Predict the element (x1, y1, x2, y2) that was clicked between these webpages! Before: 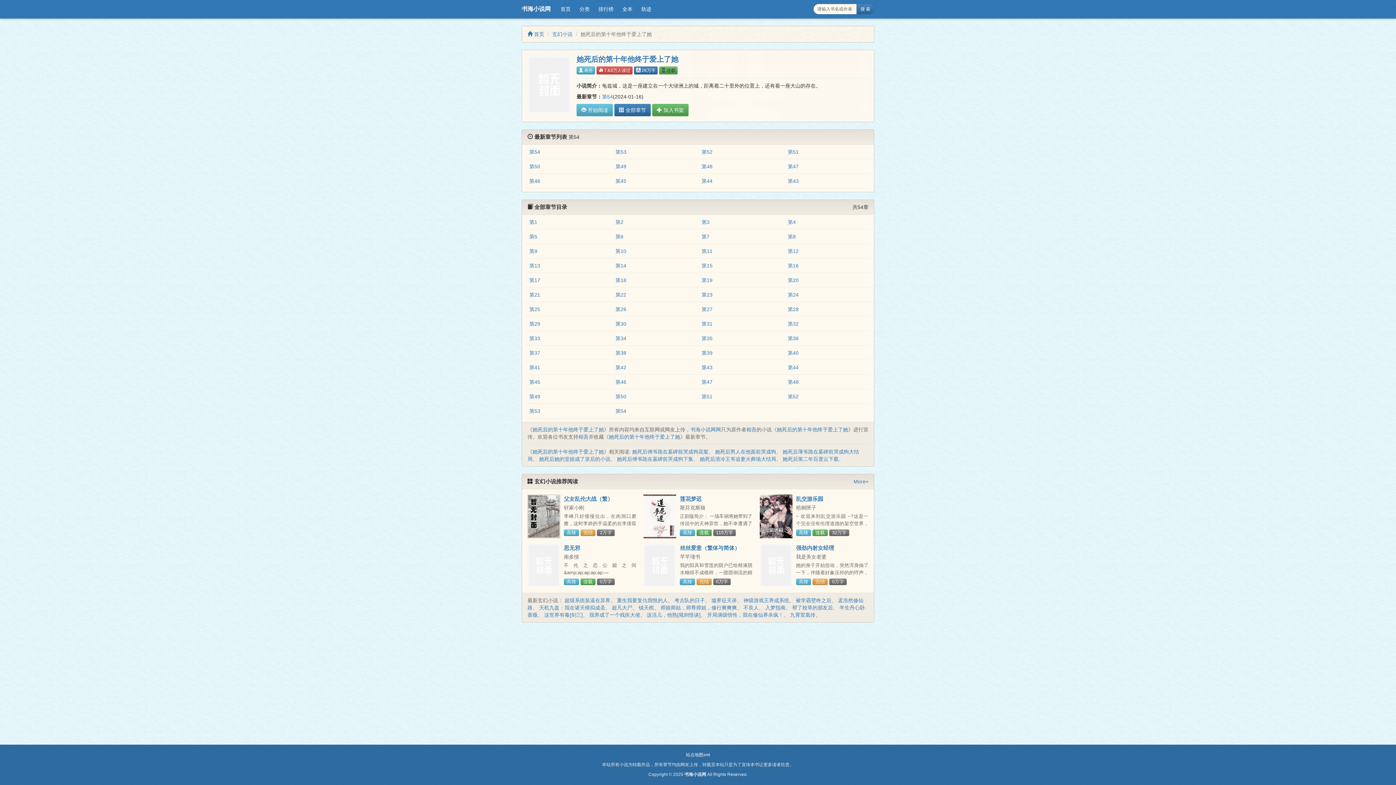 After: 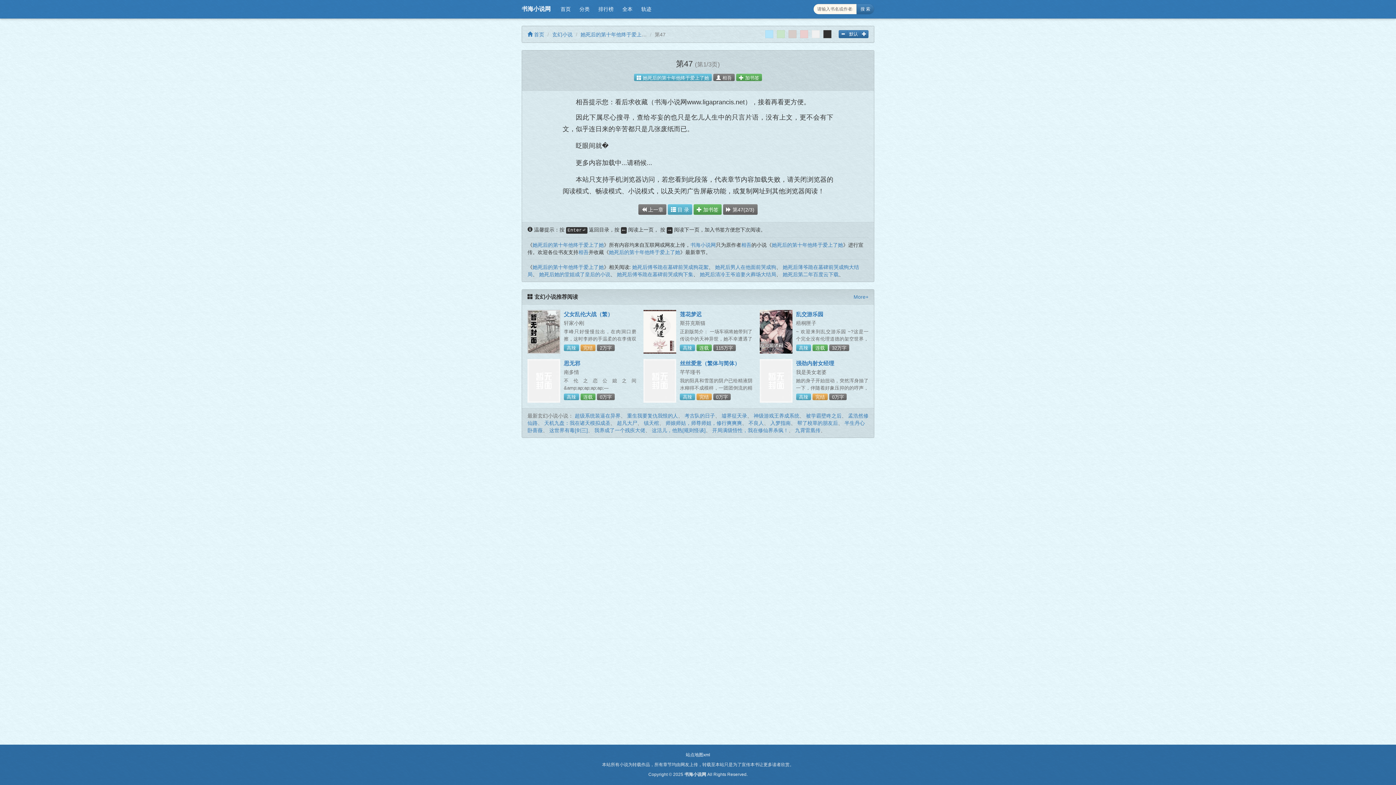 Action: label: 第47 bbox: (701, 379, 712, 385)